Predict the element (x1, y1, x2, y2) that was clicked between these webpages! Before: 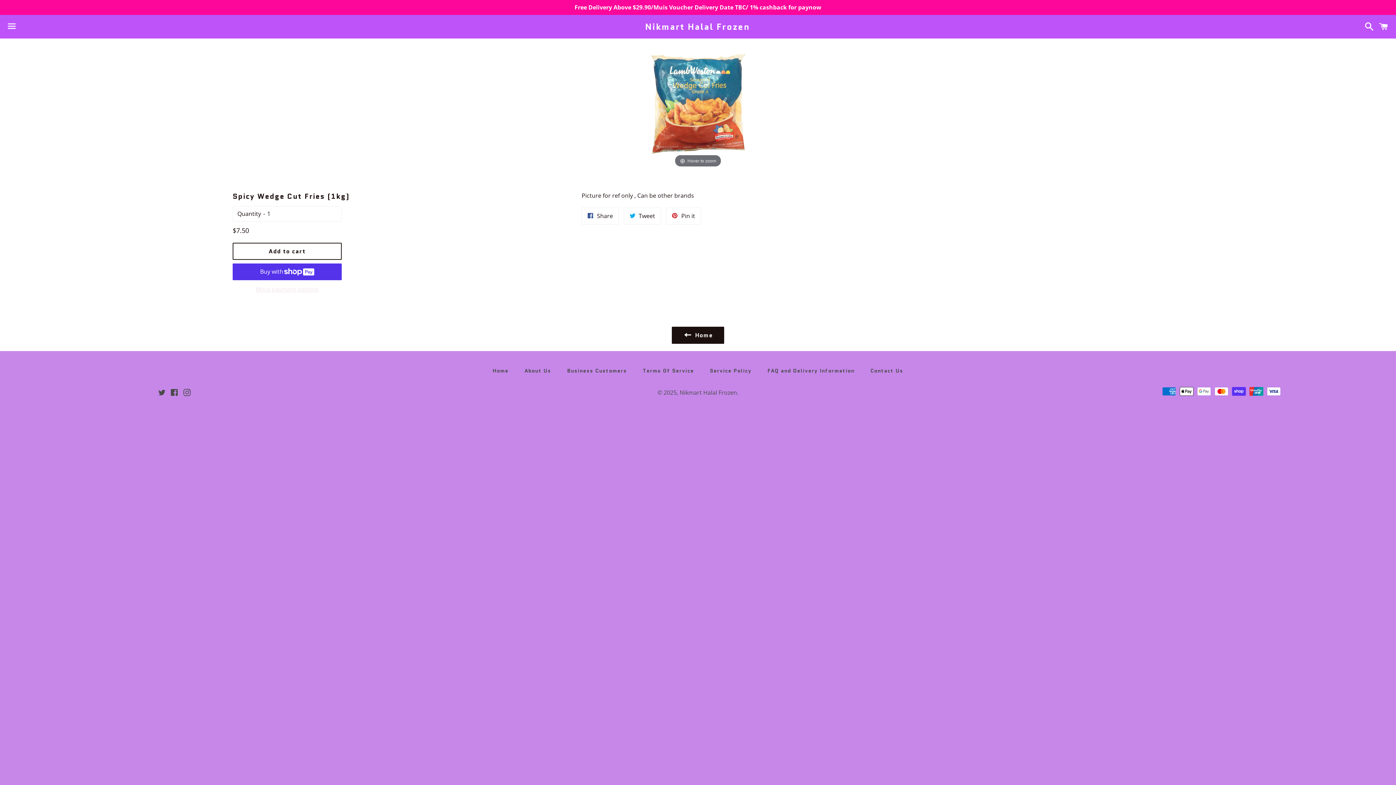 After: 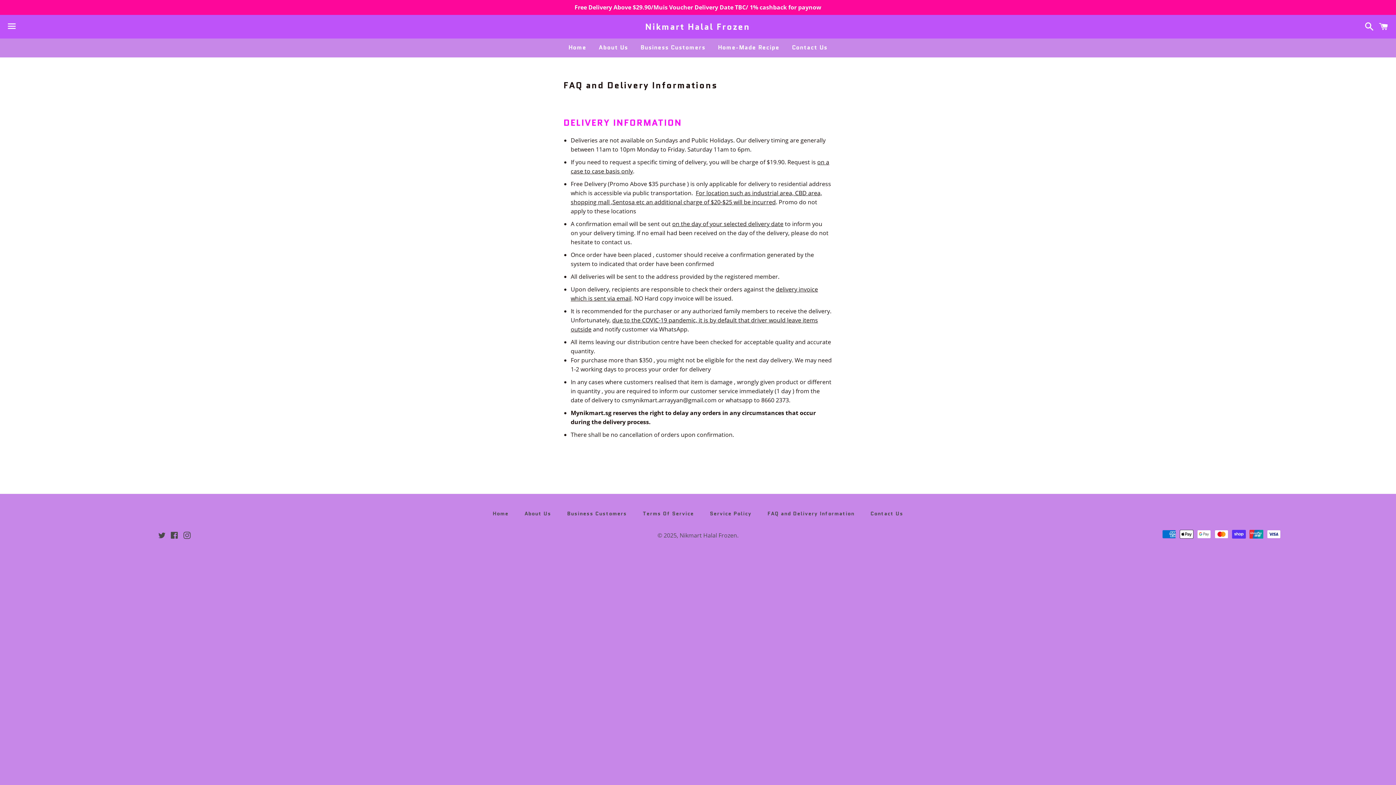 Action: label: FAQ and Delivery Information bbox: (760, 365, 862, 376)